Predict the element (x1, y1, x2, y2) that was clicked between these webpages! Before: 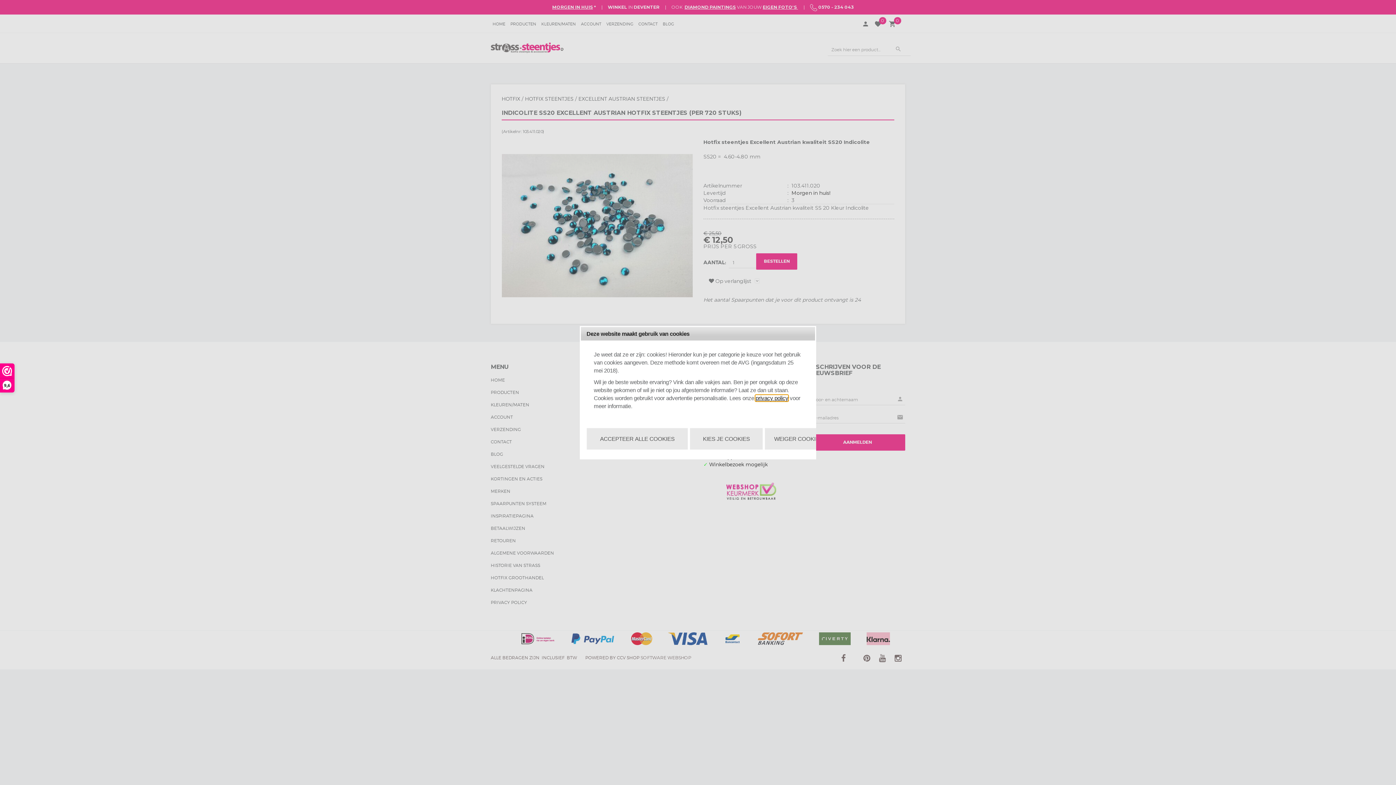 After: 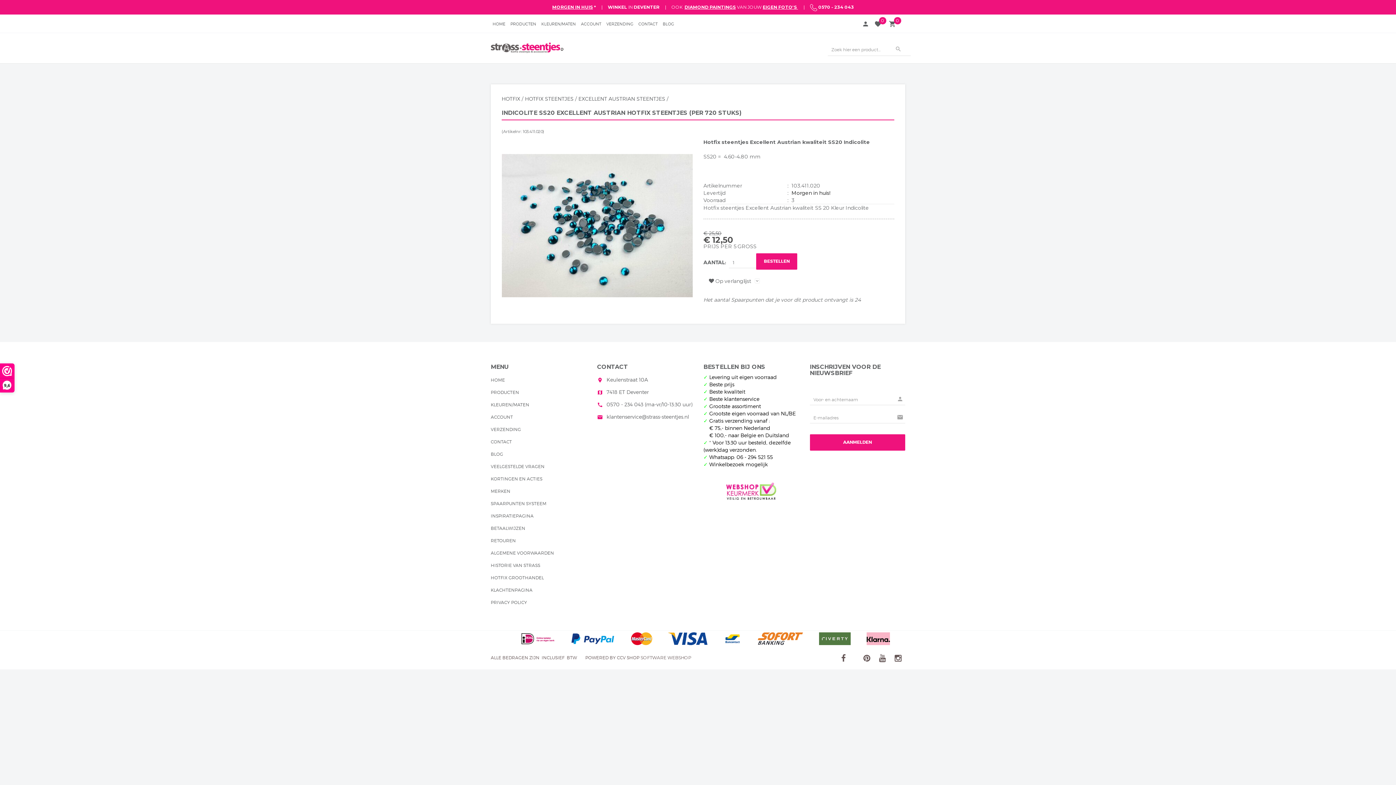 Action: label: ACCEPTEER ALLE COOKIES bbox: (586, 428, 688, 449)